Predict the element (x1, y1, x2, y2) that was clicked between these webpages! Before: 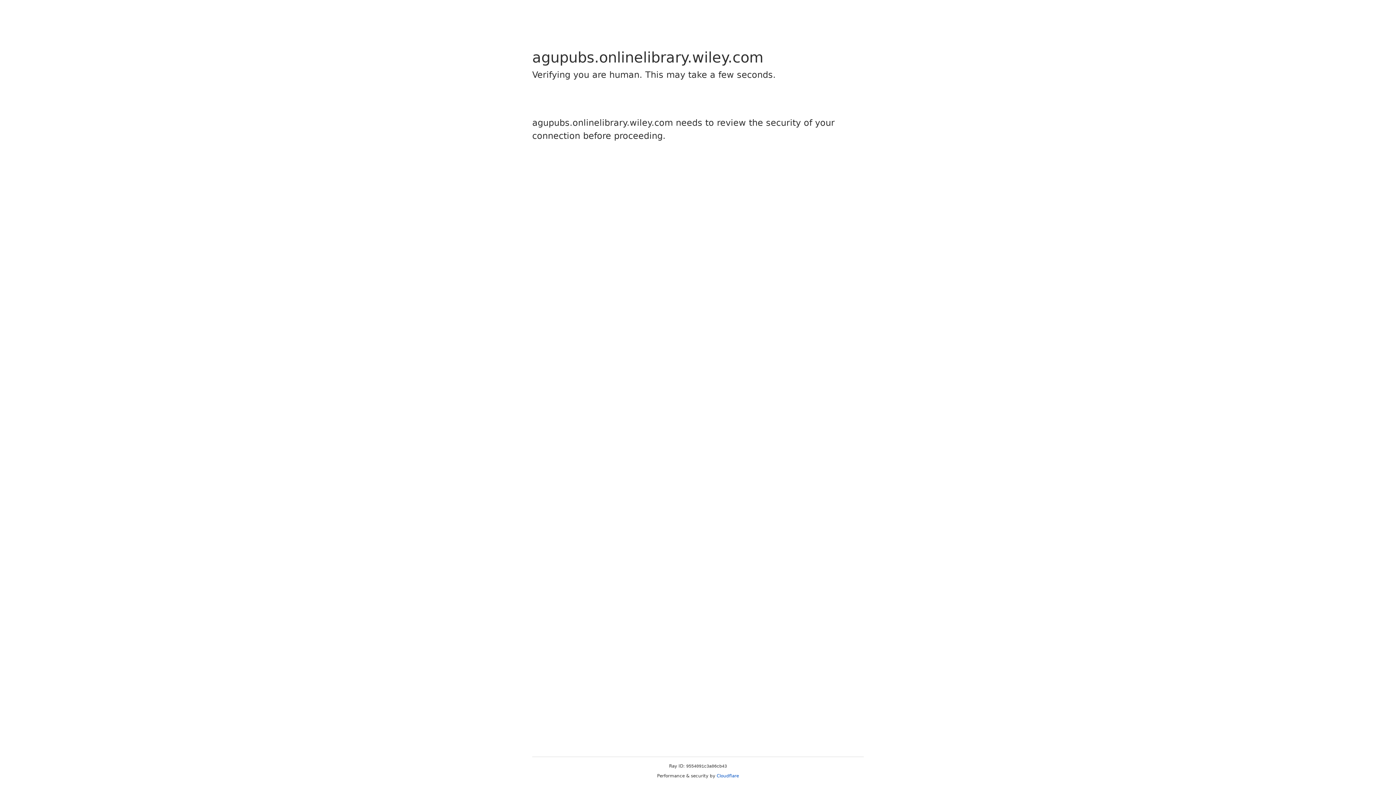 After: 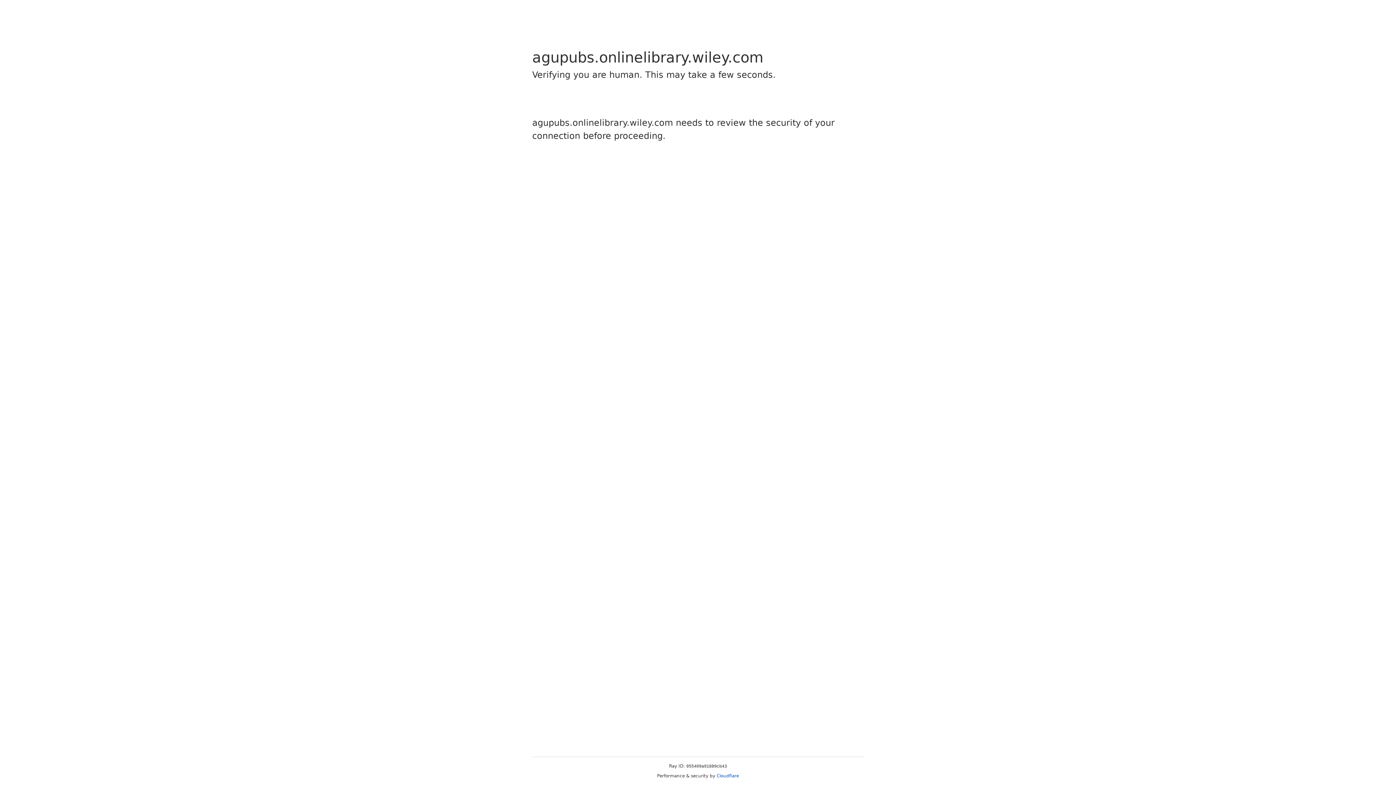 Action: label: Cloudflare bbox: (716, 773, 739, 778)